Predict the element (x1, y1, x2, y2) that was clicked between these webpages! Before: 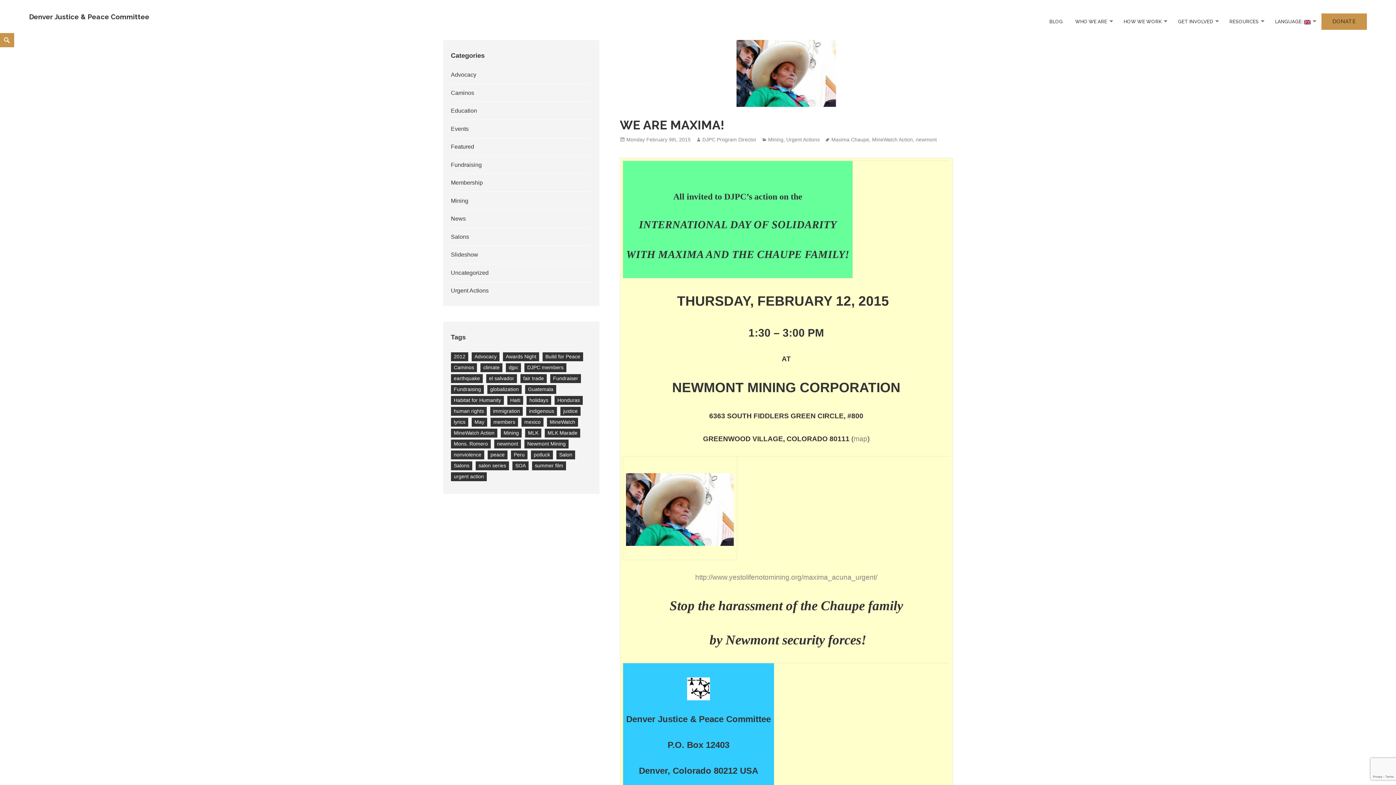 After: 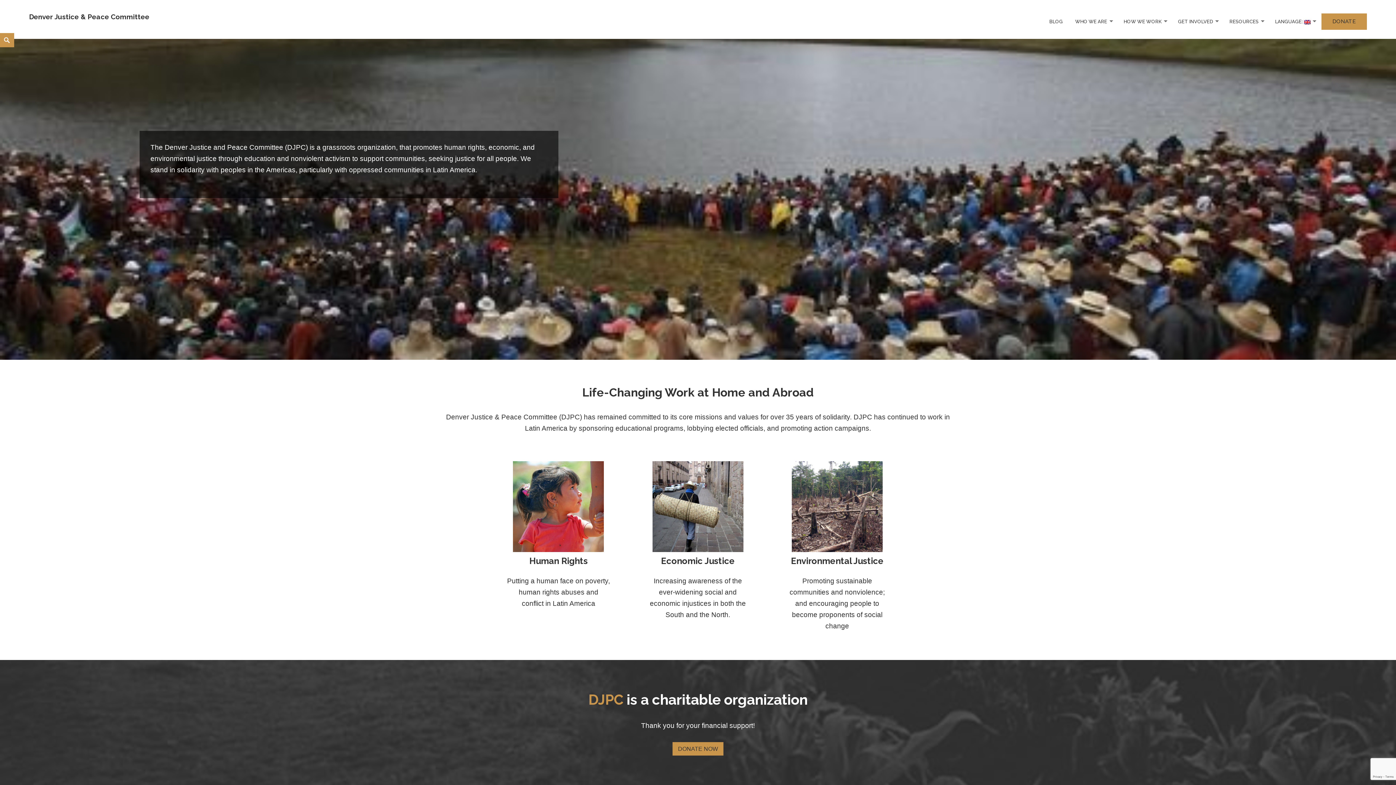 Action: label: Denver Justice & Peace Committee bbox: (29, 12, 149, 20)